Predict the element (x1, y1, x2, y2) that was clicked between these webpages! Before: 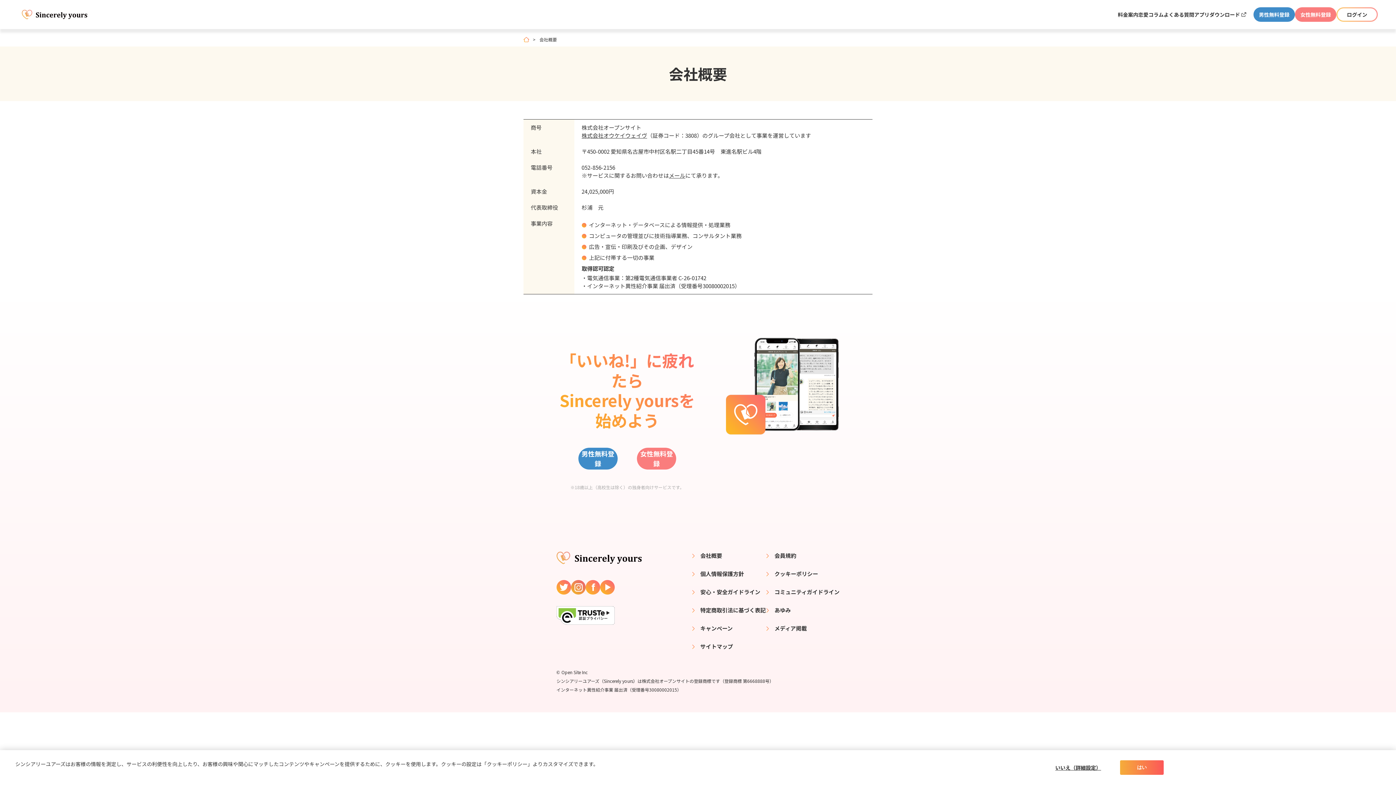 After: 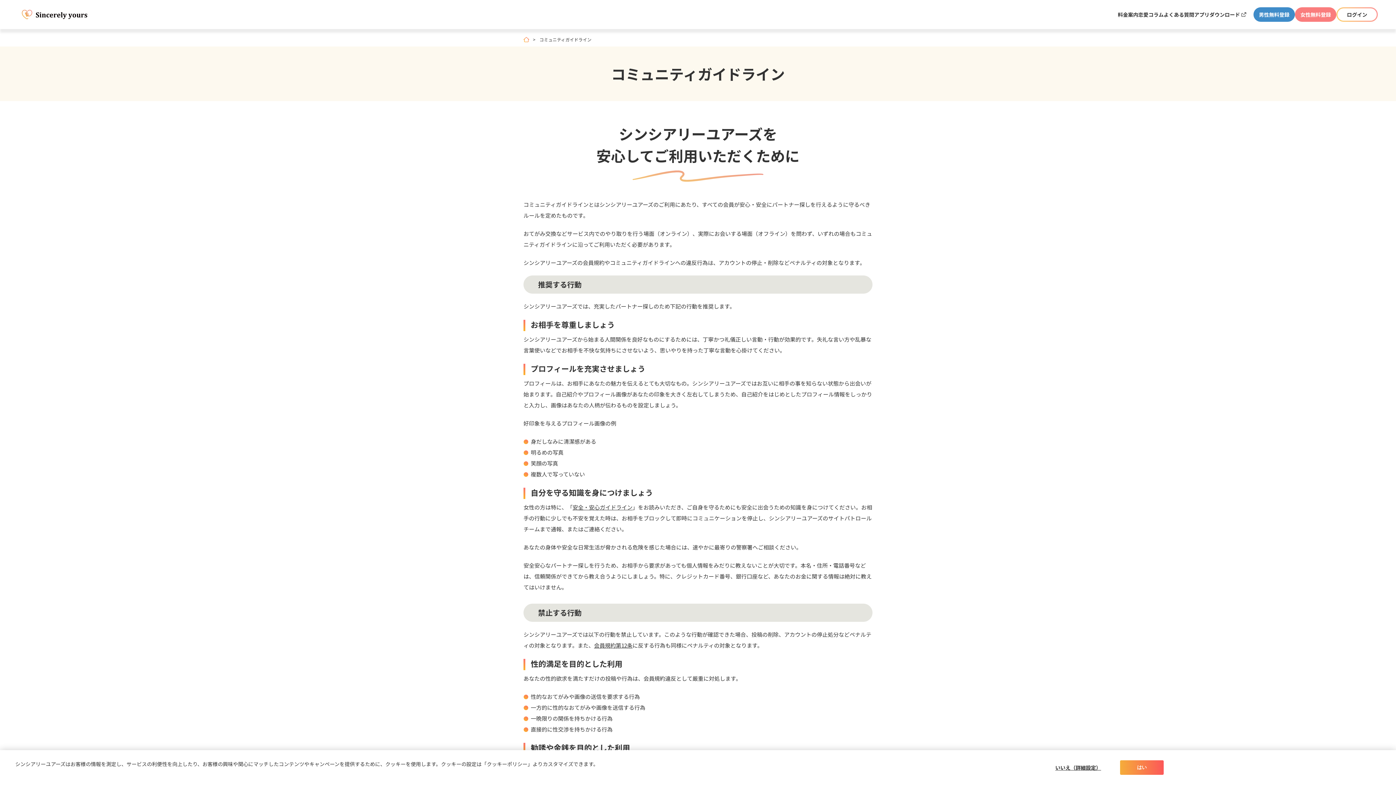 Action: label: コミュニティガイドライン bbox: (765, 588, 839, 596)